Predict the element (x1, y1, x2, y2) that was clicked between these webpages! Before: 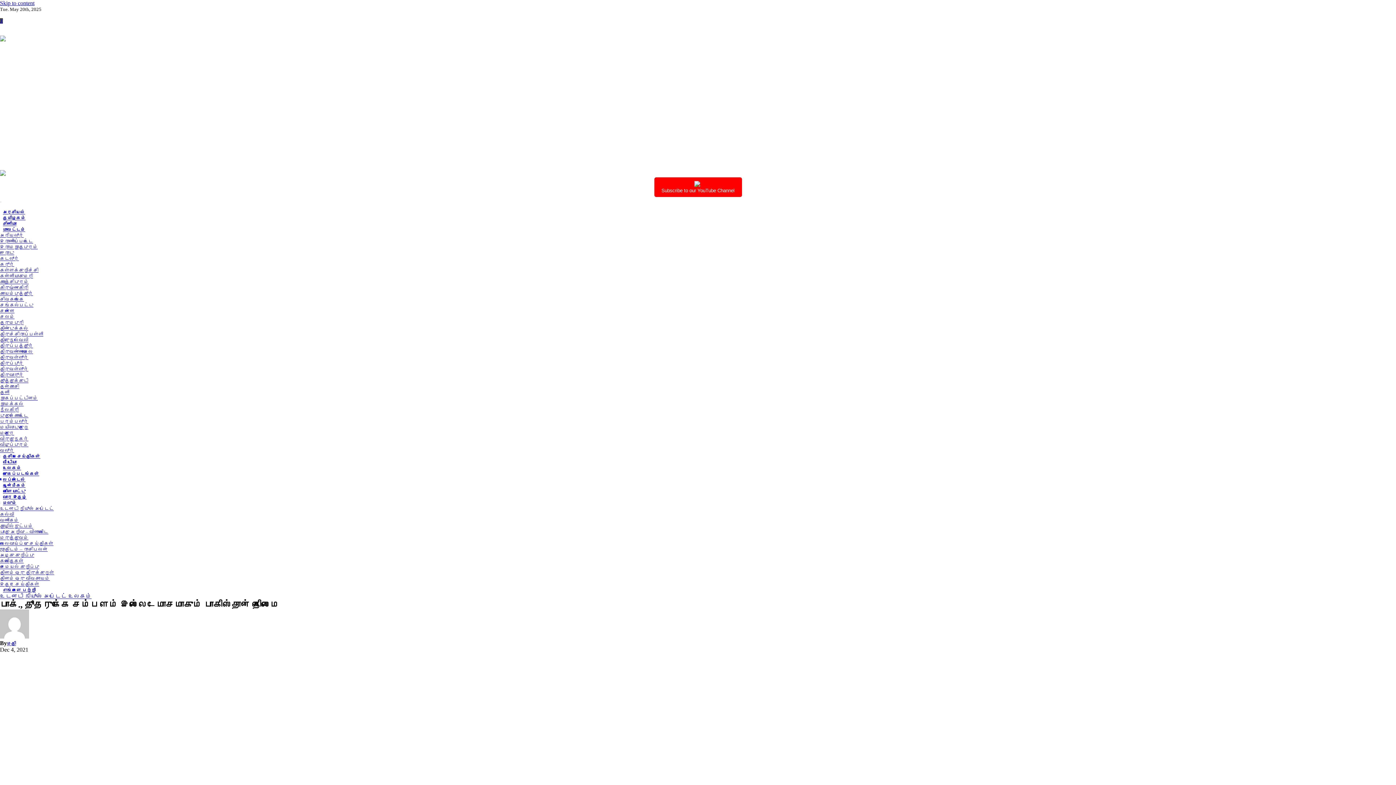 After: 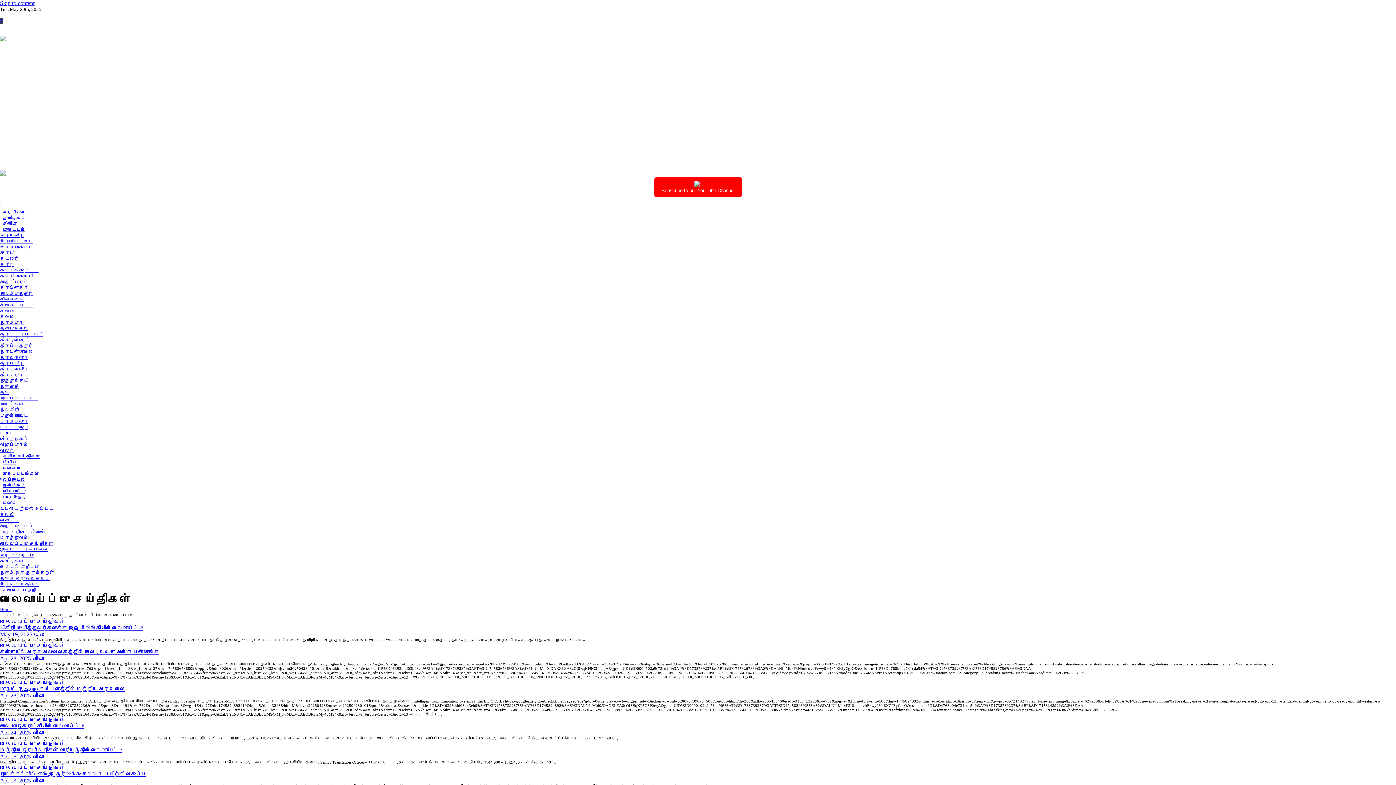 Action: bbox: (0, 541, 53, 546) label: வேலைவாய்ப்பு செய்திகள்